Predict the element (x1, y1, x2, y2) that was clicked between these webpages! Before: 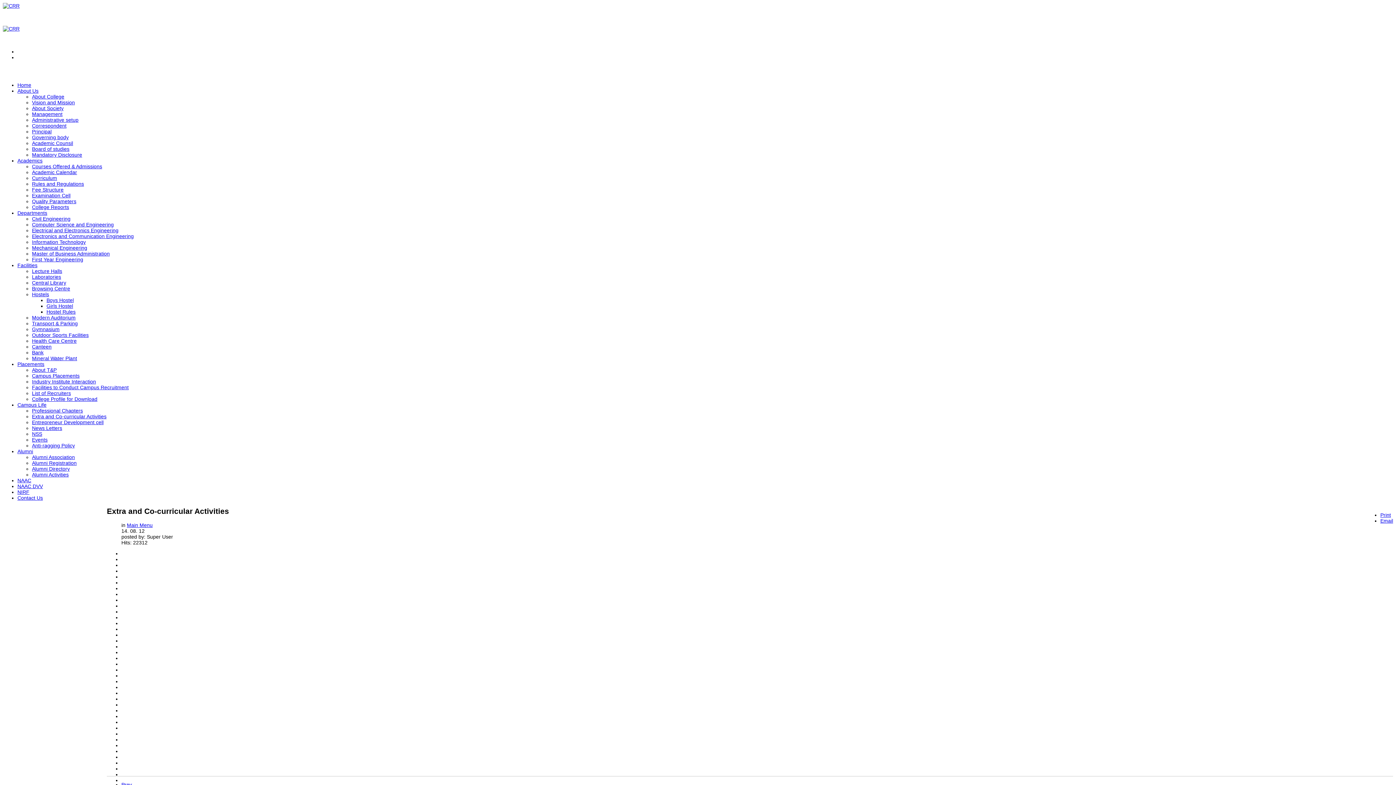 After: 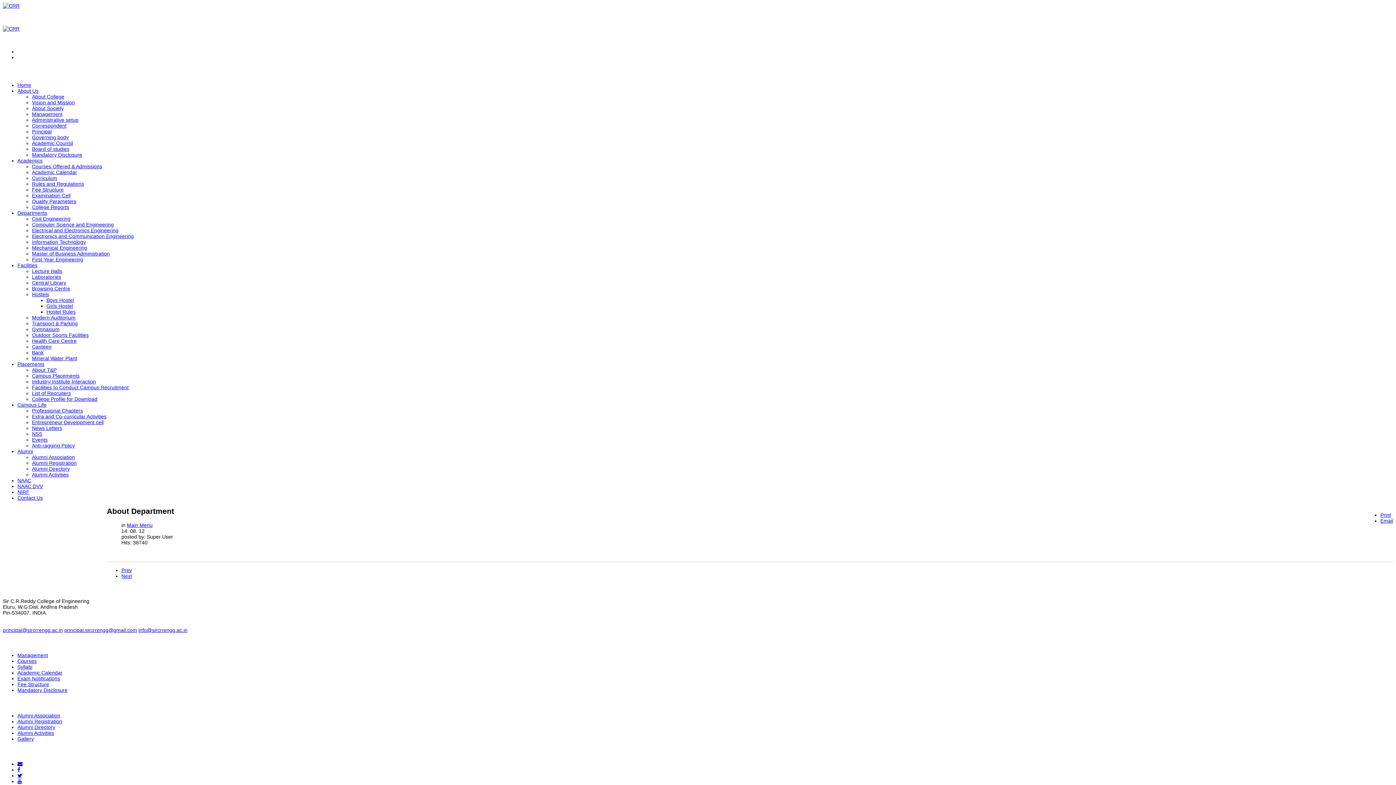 Action: bbox: (32, 250, 109, 256) label: Master of Business Administration